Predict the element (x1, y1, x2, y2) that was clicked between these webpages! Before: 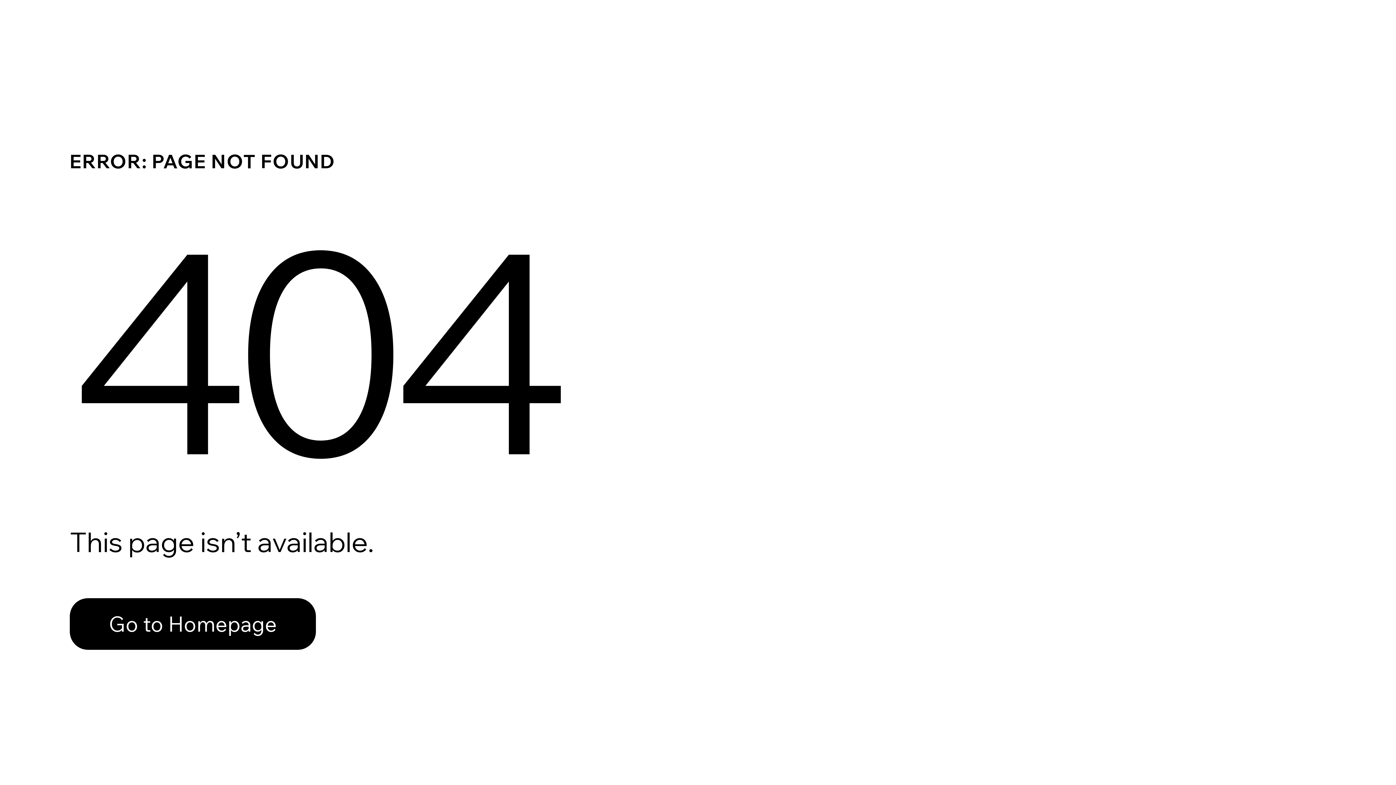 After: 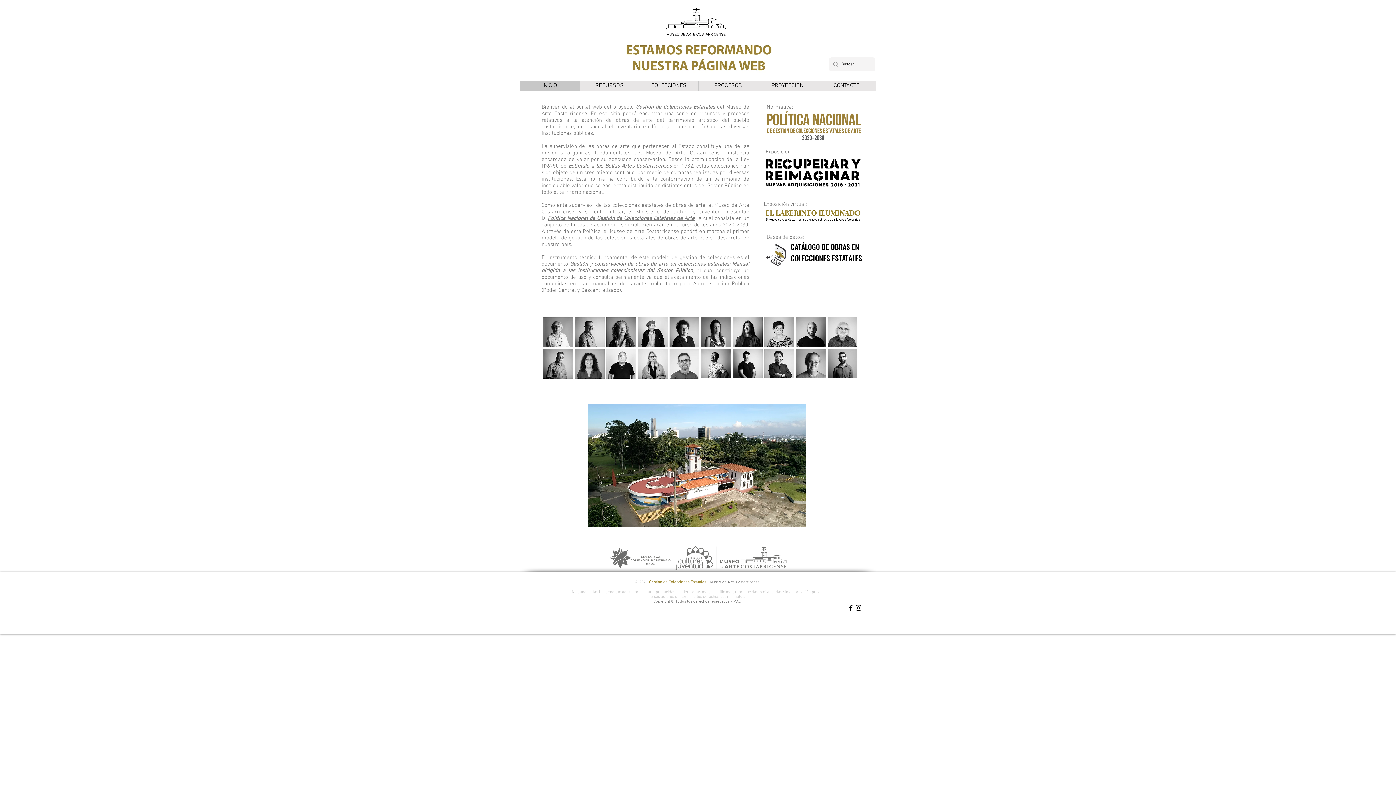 Action: bbox: (69, 598, 316, 650) label: Go to Homepage